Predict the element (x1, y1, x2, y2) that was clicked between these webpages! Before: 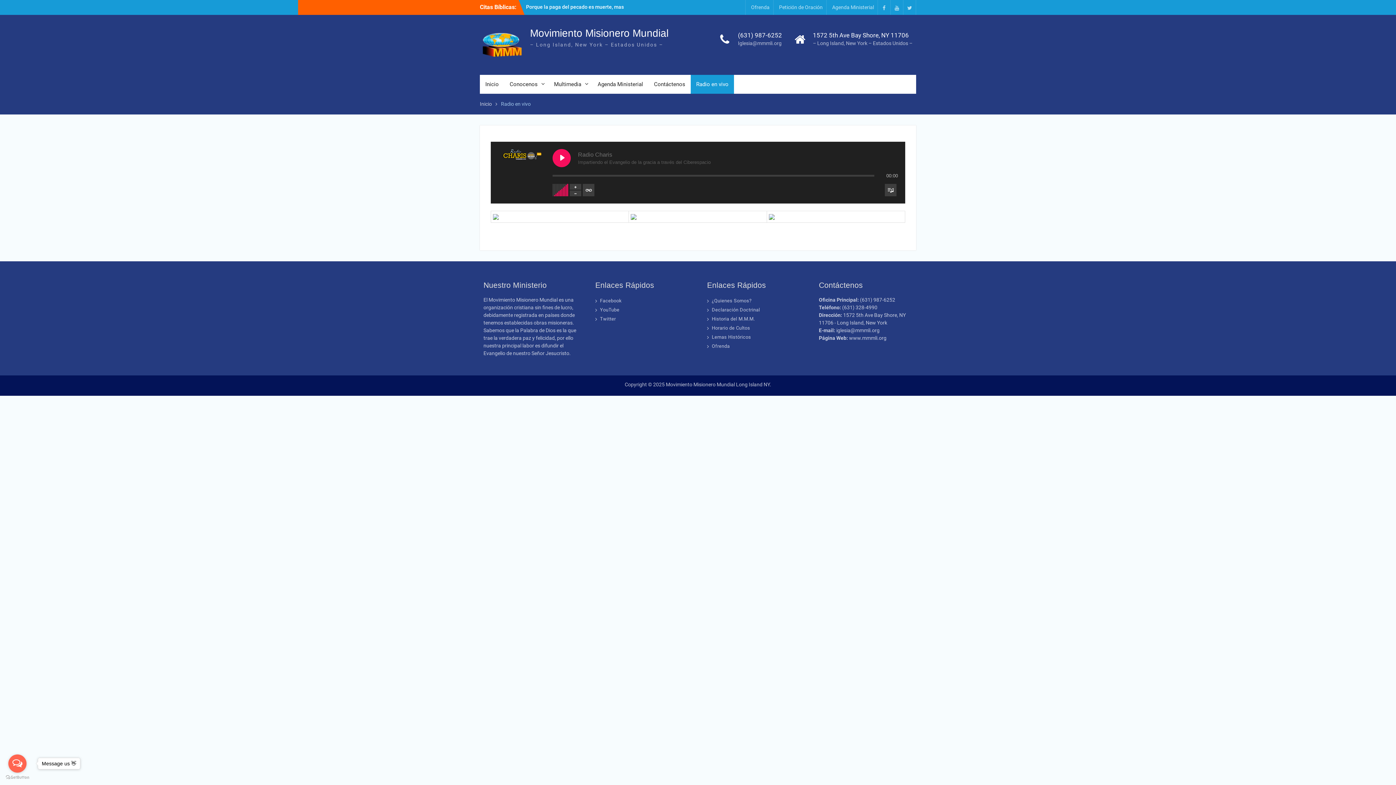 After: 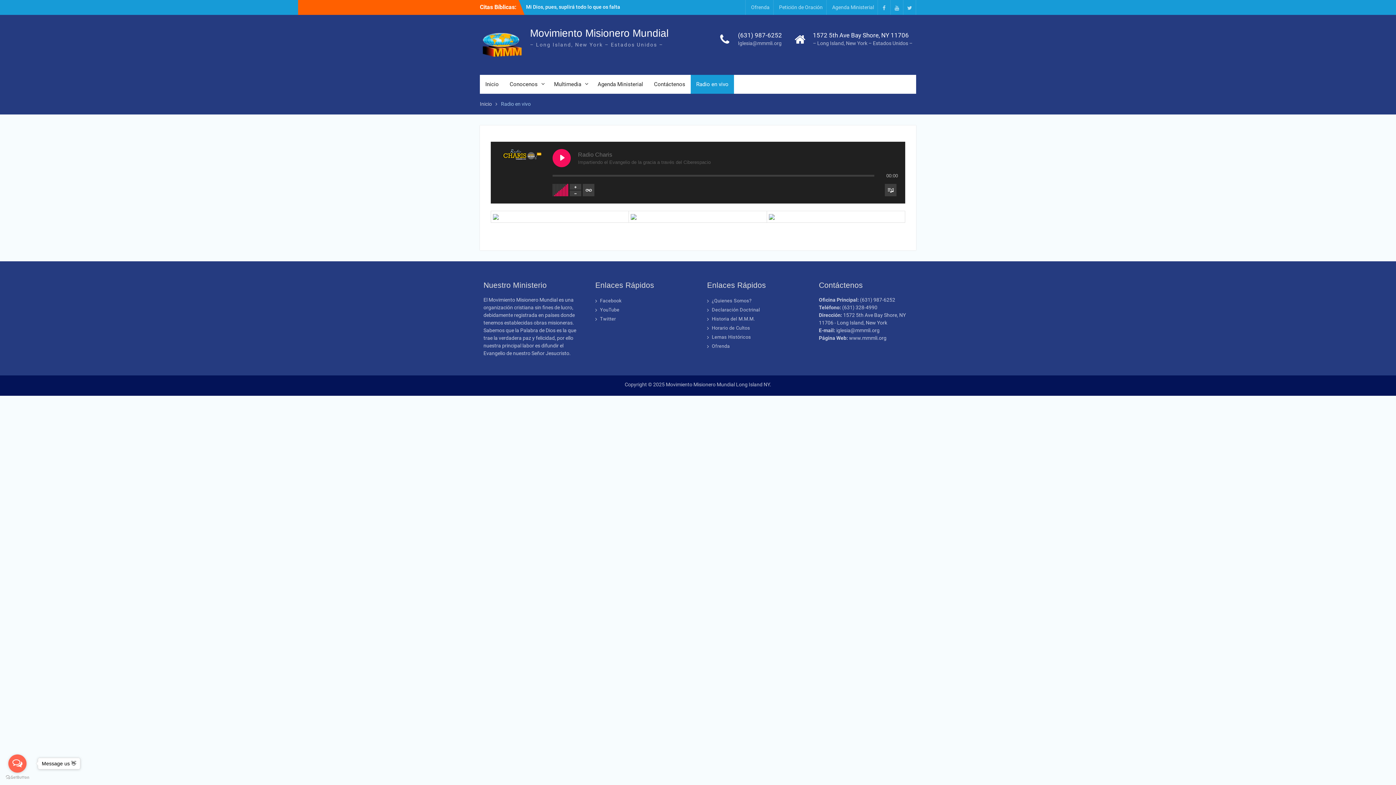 Action: label: Open messengers list bbox: (8, 754, 26, 773)